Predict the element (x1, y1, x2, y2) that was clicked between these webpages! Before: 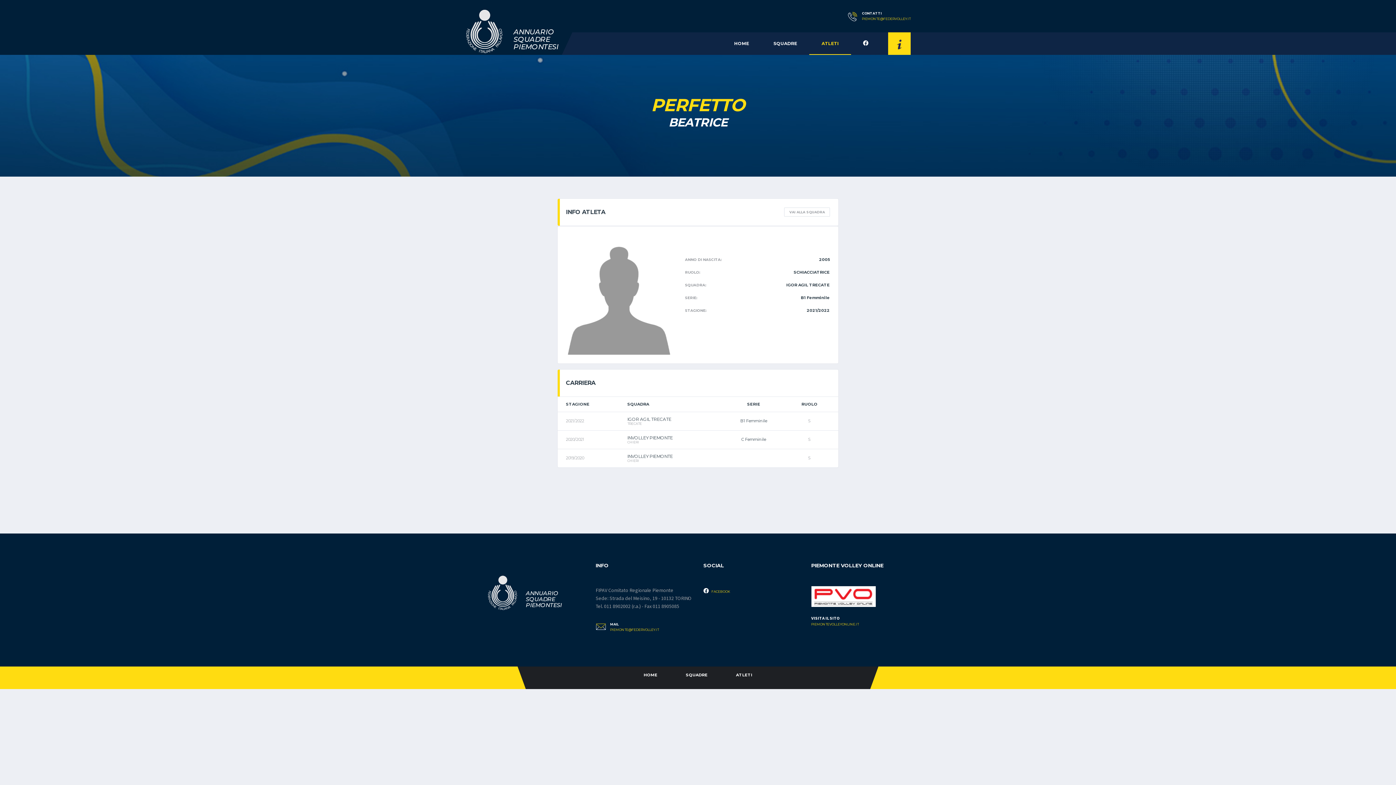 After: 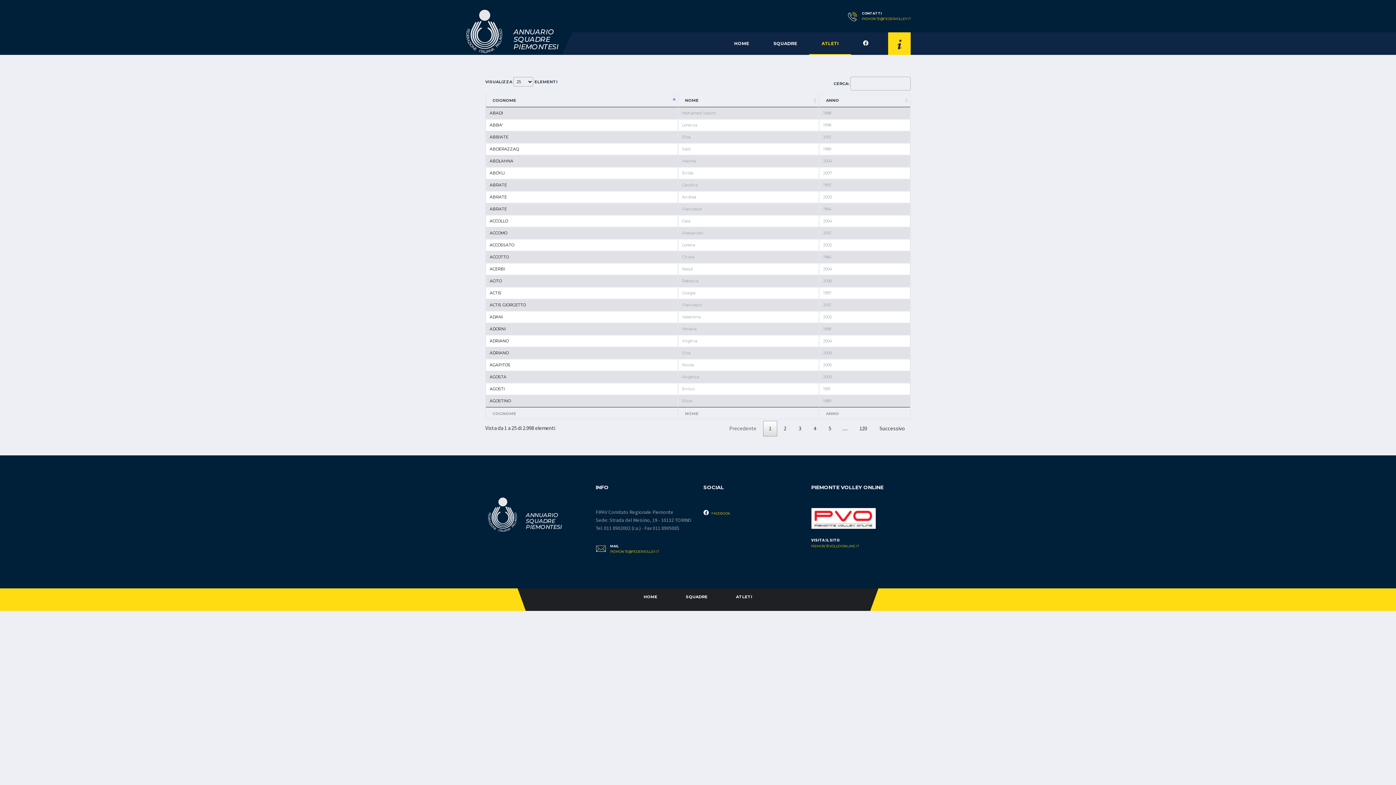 Action: label: ATLETI bbox: (809, 32, 851, 54)